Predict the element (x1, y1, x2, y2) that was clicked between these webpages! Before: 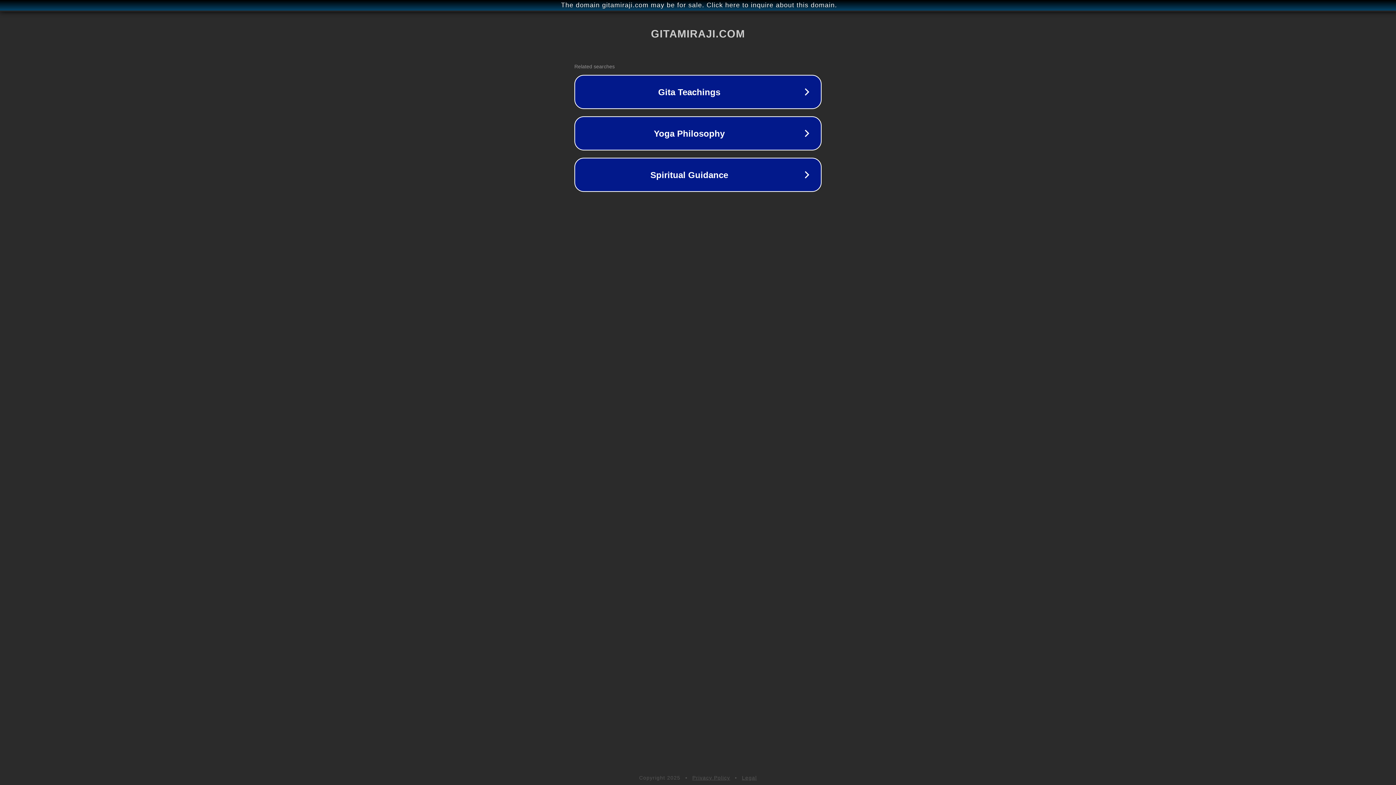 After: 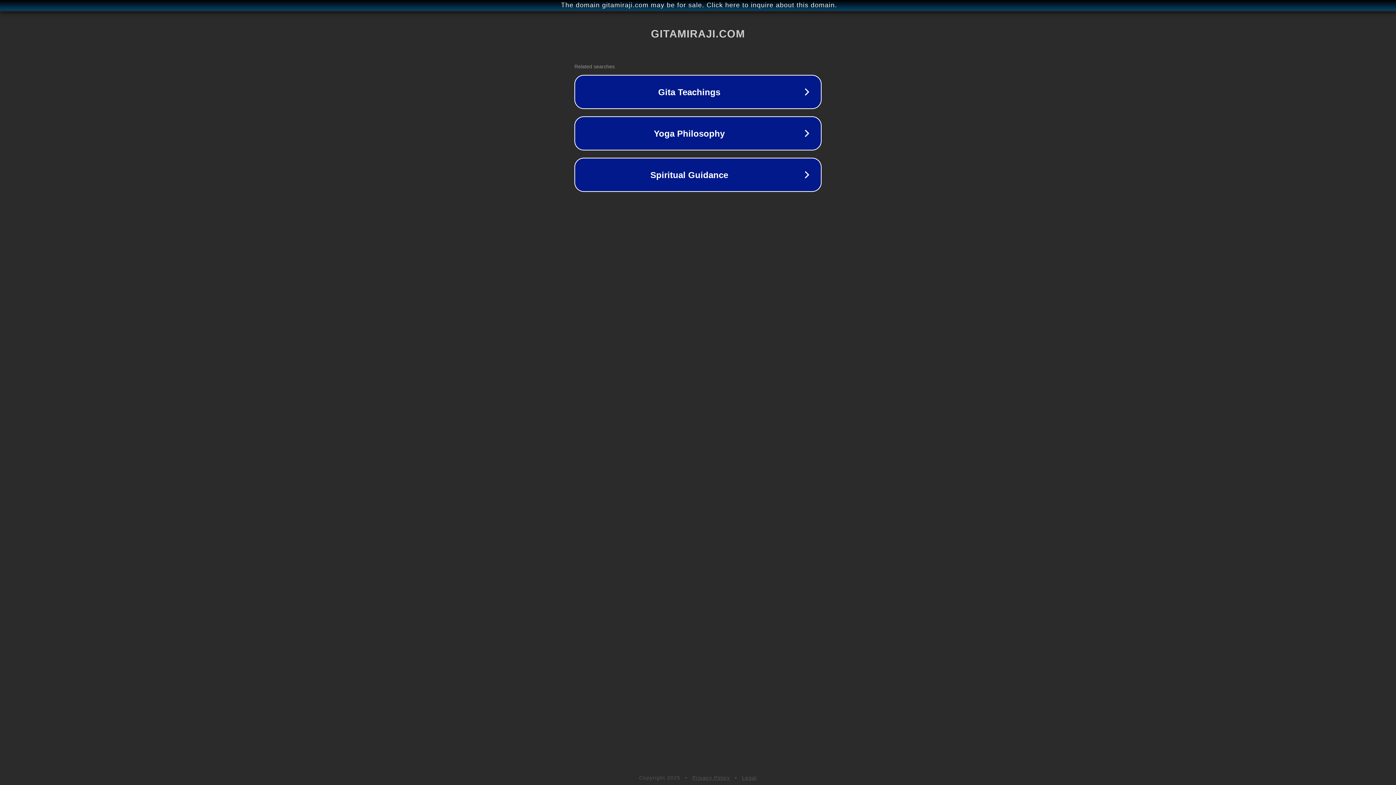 Action: bbox: (742, 775, 757, 781) label: Legal